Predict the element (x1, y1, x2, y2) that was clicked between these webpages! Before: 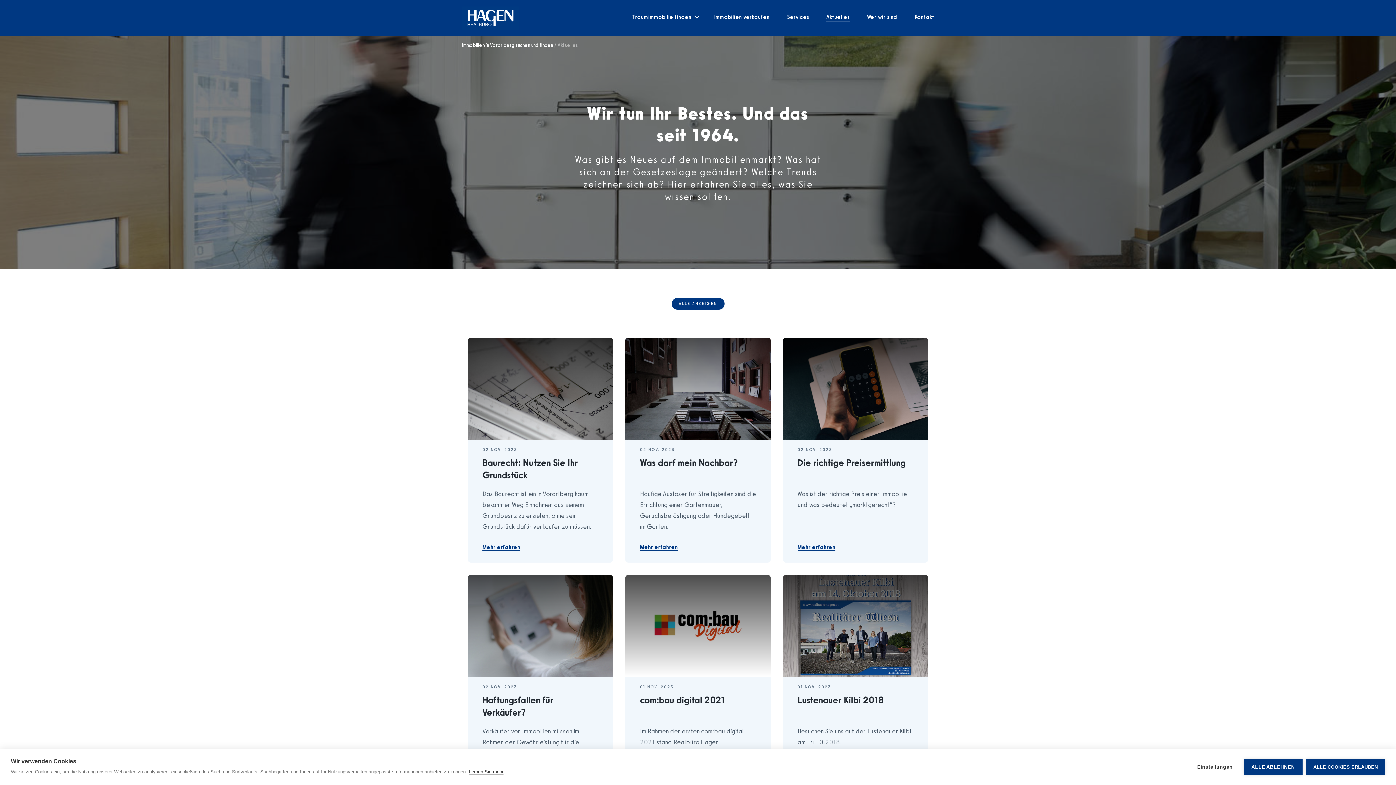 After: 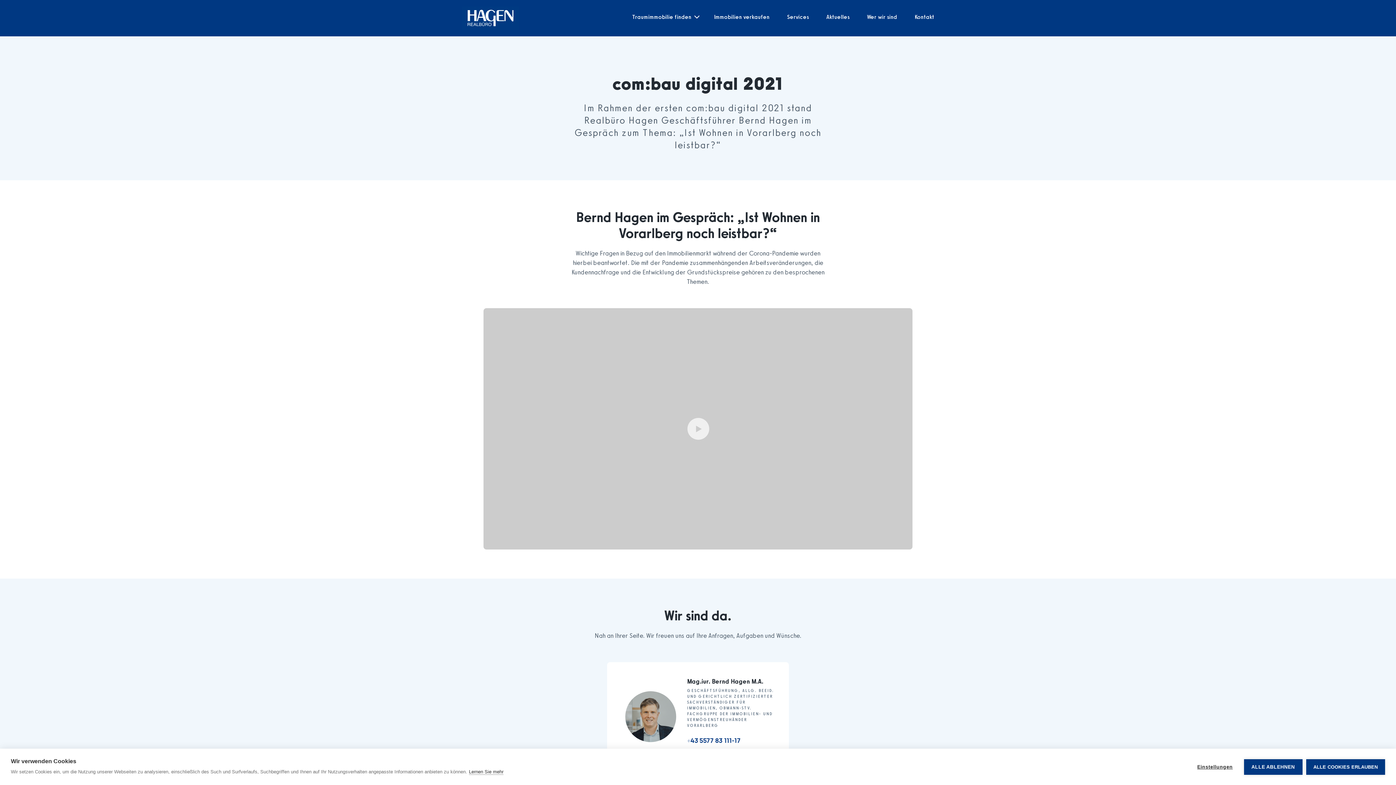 Action: label: 01 NOV. 2023
com:bau digital 2021

Im Rahmen der ersten com:bau digital 2021 stand Realbüro Hagen Geschäftsführer Bernd Hagen im Gespräch zum Thema: „Ist Wohnen in...

Mehr erfahren bbox: (619, 569, 776, 807)